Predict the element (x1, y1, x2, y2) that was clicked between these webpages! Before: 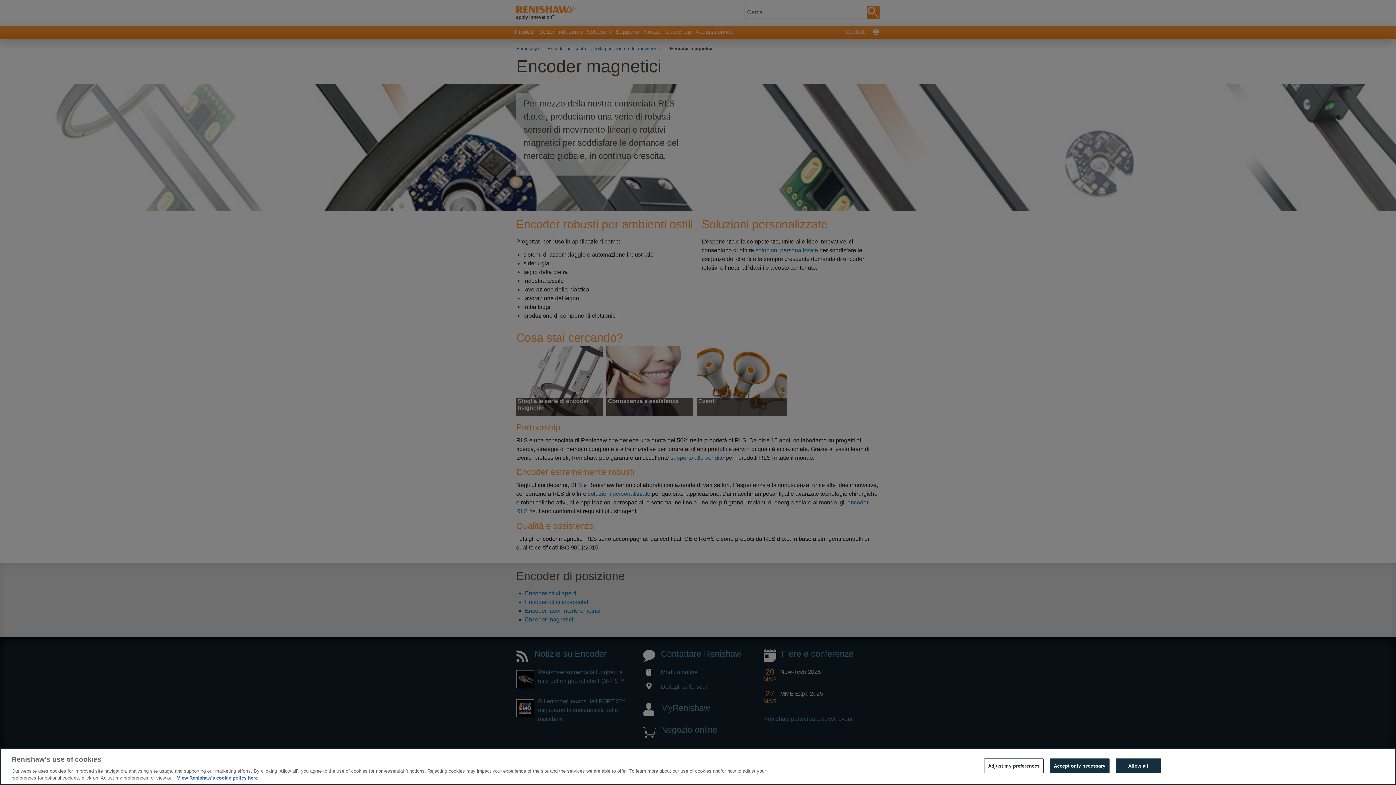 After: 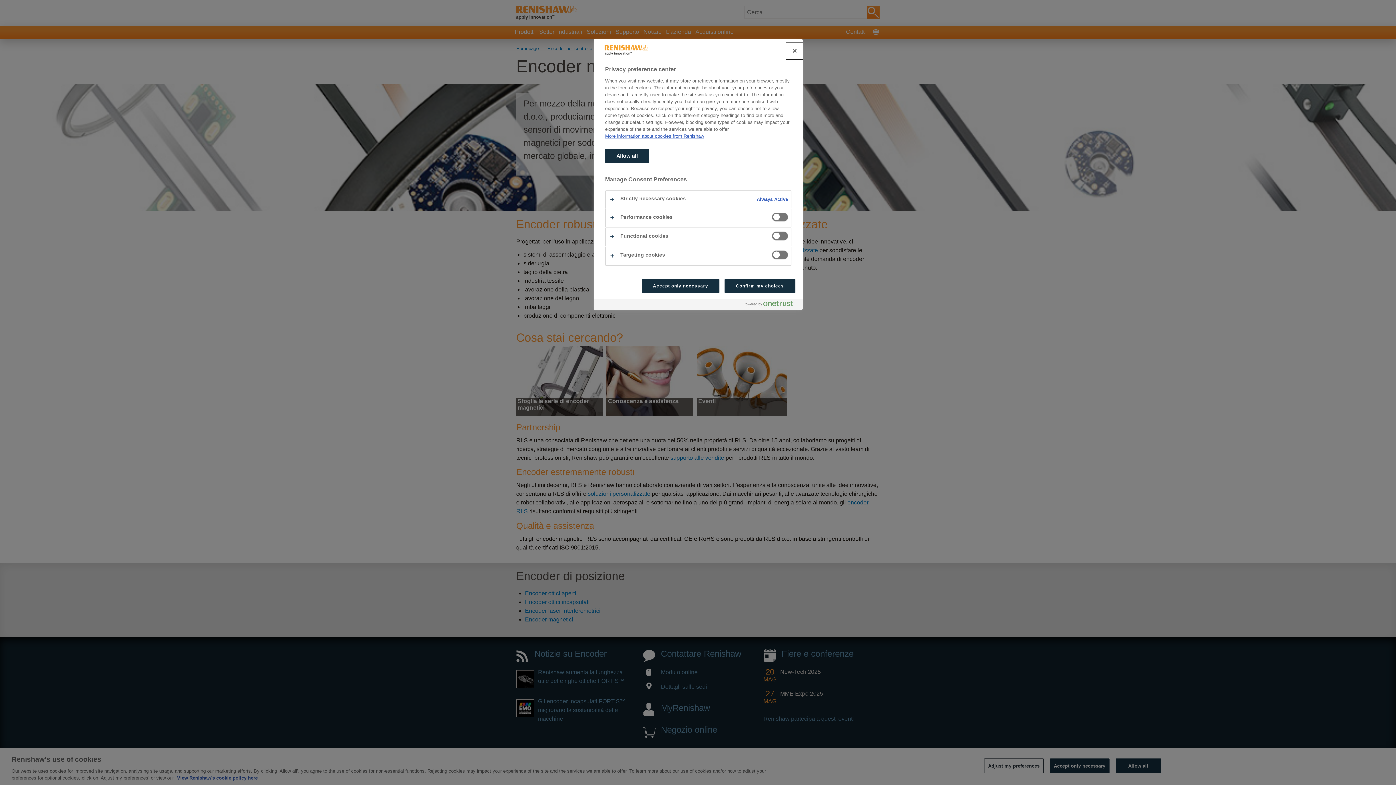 Action: bbox: (984, 758, 1043, 773) label: Adjust my preferences